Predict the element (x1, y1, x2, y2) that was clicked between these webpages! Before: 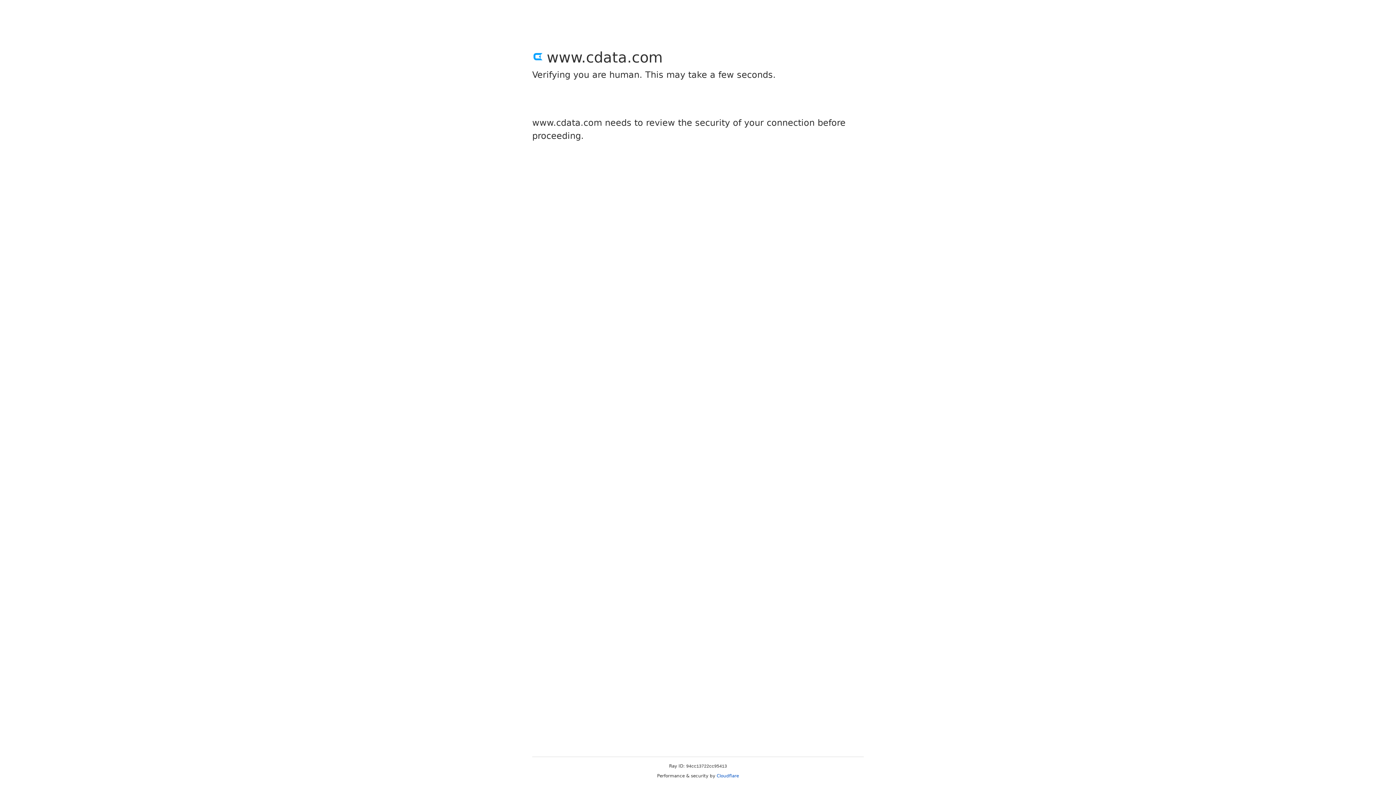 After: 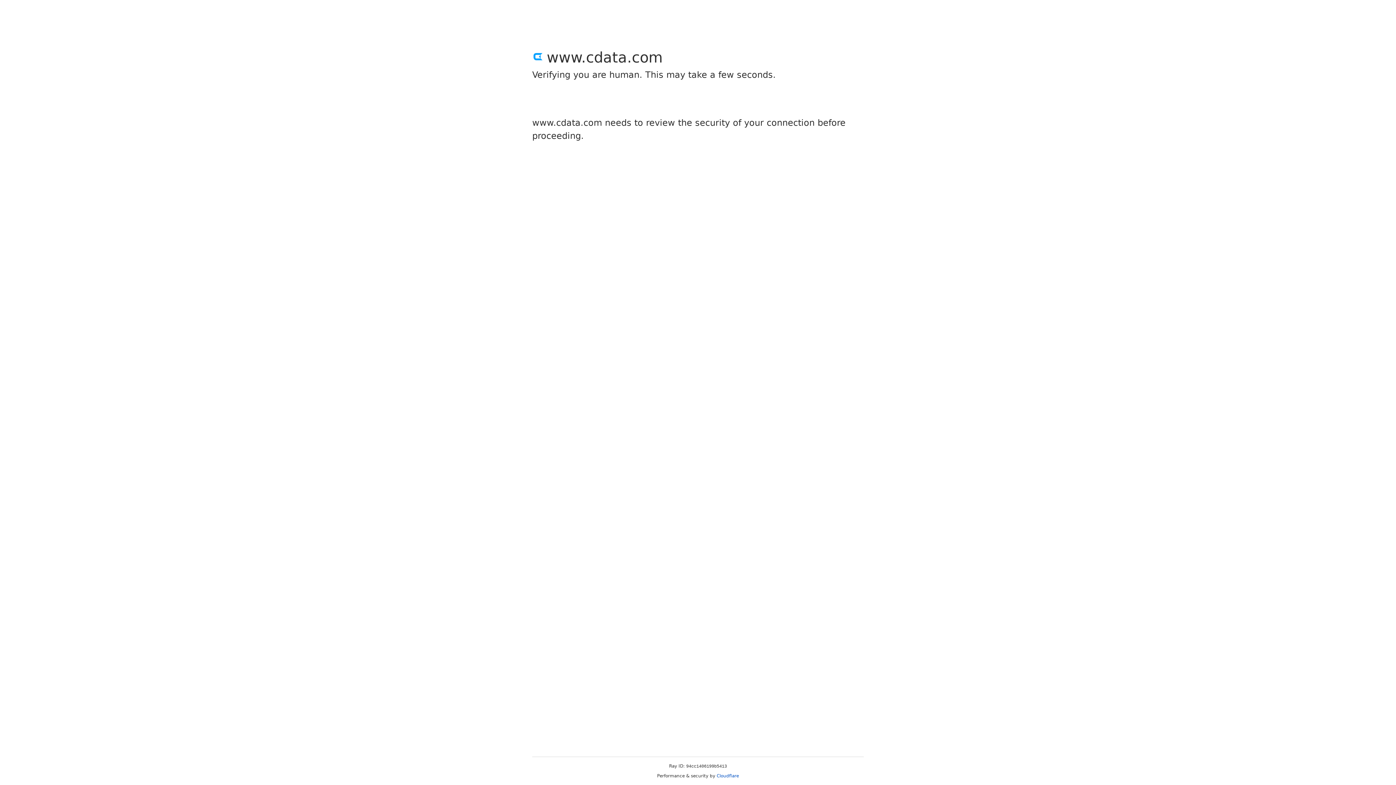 Action: bbox: (716, 773, 739, 778) label: Cloudflare